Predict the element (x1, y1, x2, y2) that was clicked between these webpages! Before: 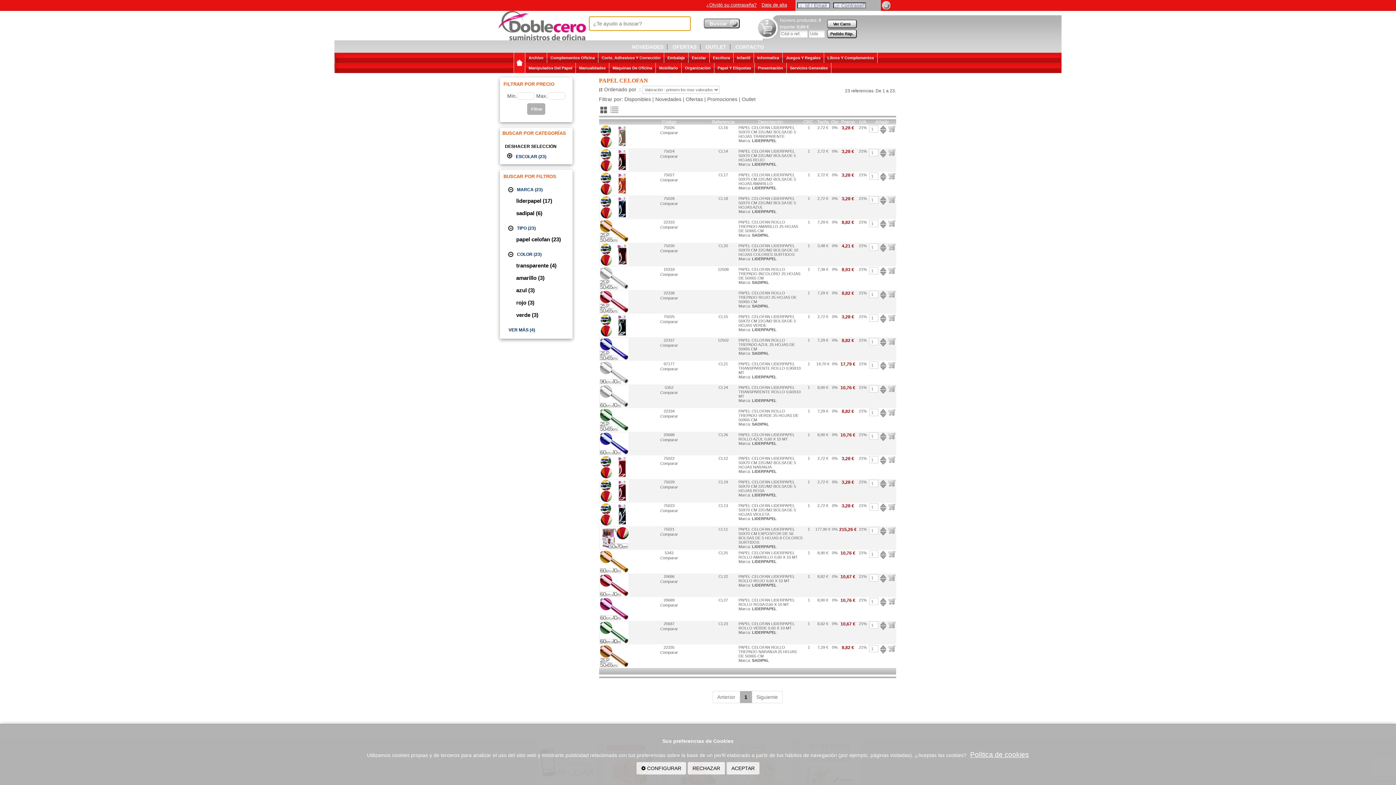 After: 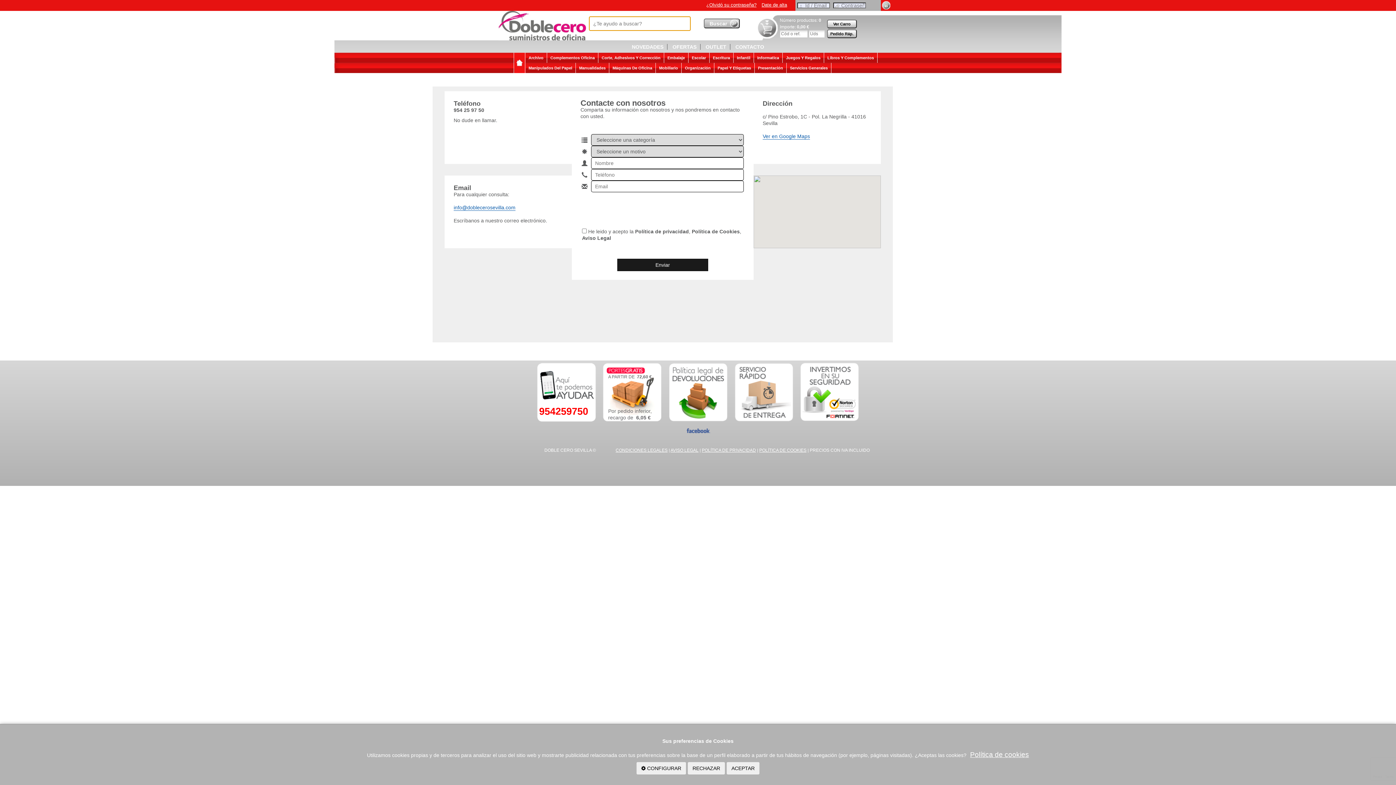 Action: label: CONTACTO bbox: (732, 44, 768, 49)